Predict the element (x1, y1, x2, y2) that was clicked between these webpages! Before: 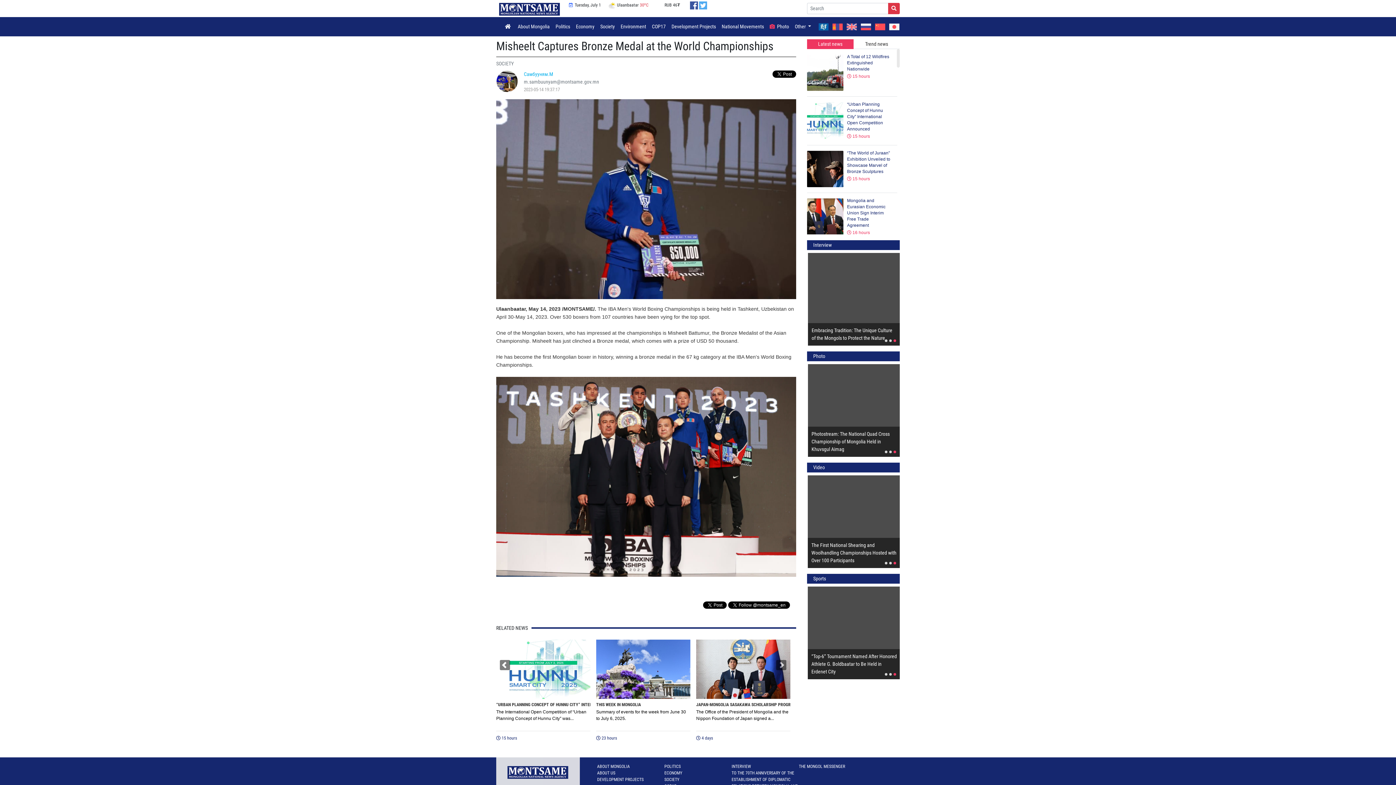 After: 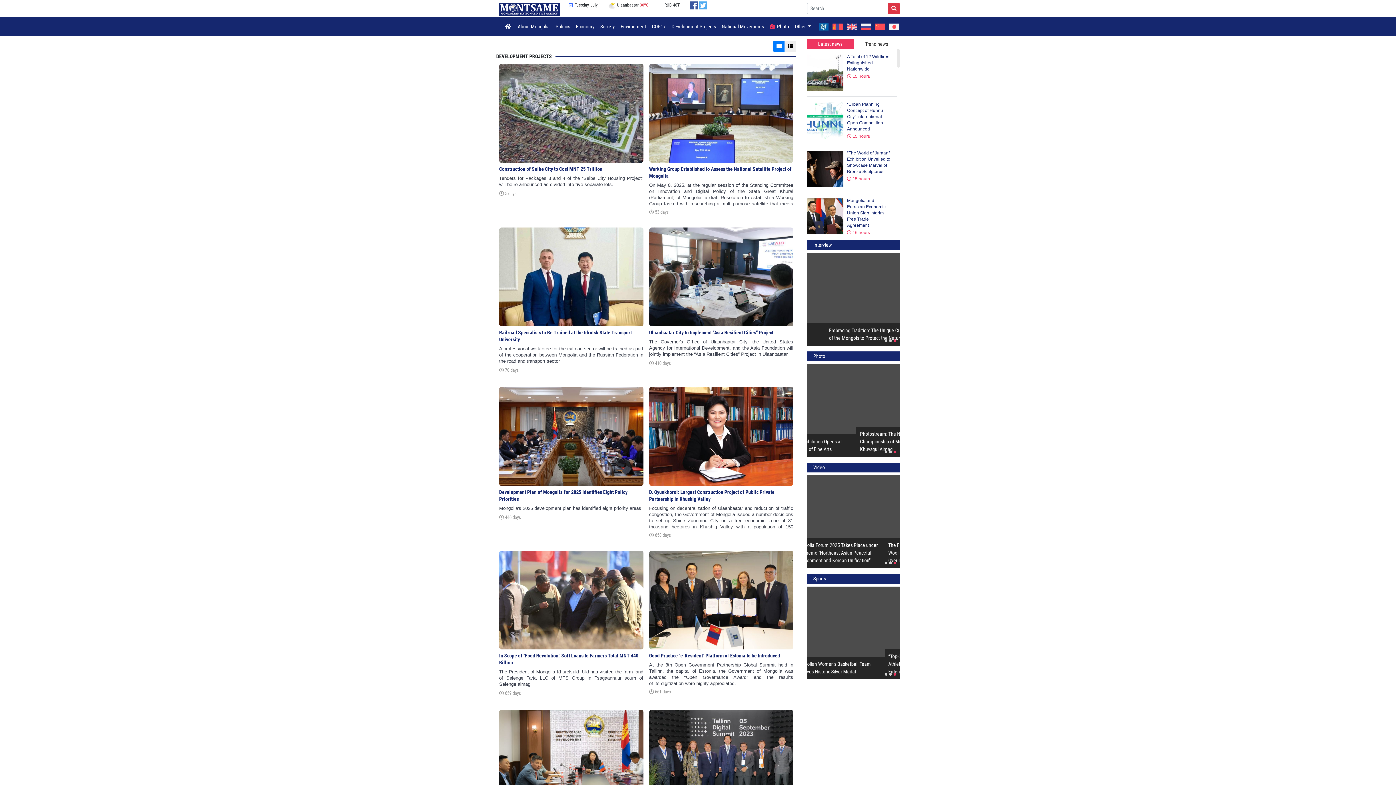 Action: label: Development Projects bbox: (668, 20, 718, 33)